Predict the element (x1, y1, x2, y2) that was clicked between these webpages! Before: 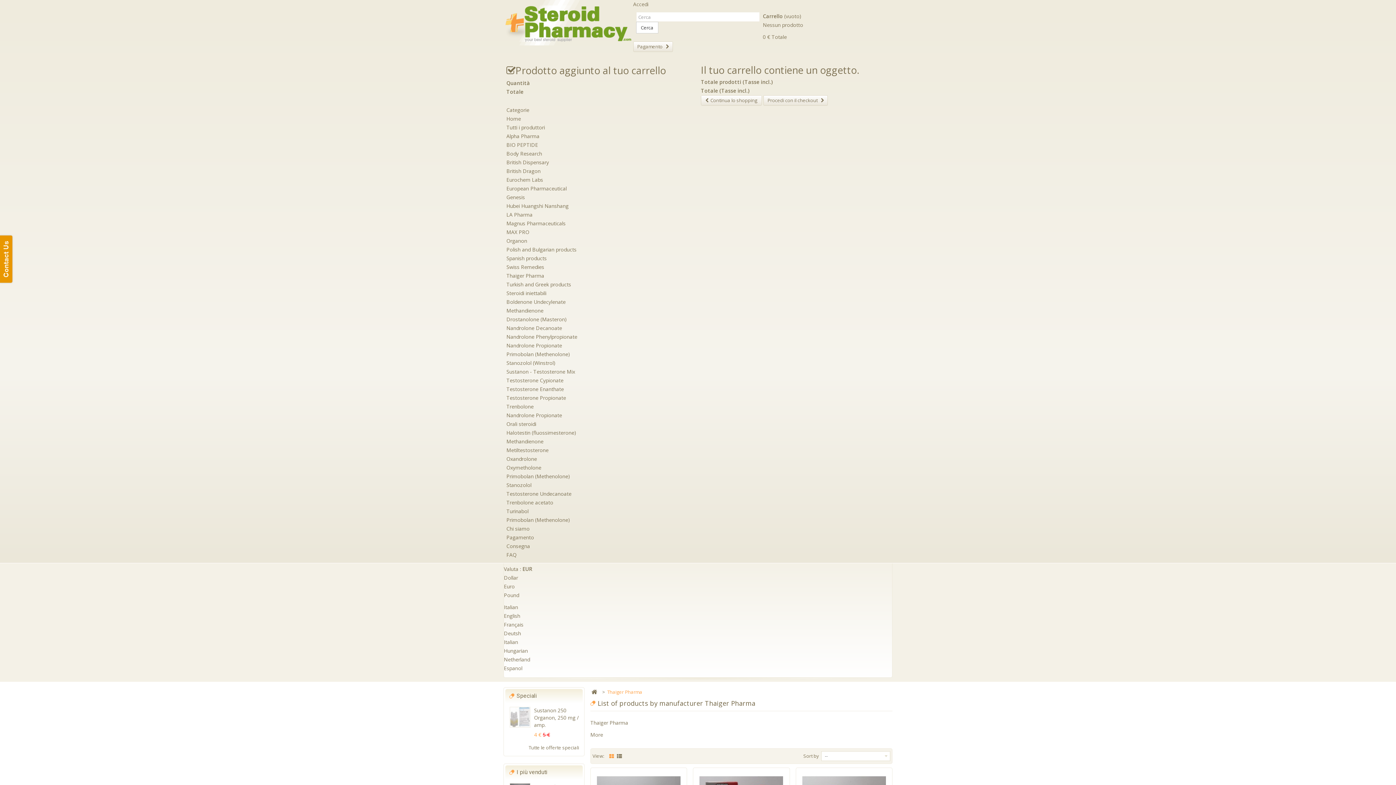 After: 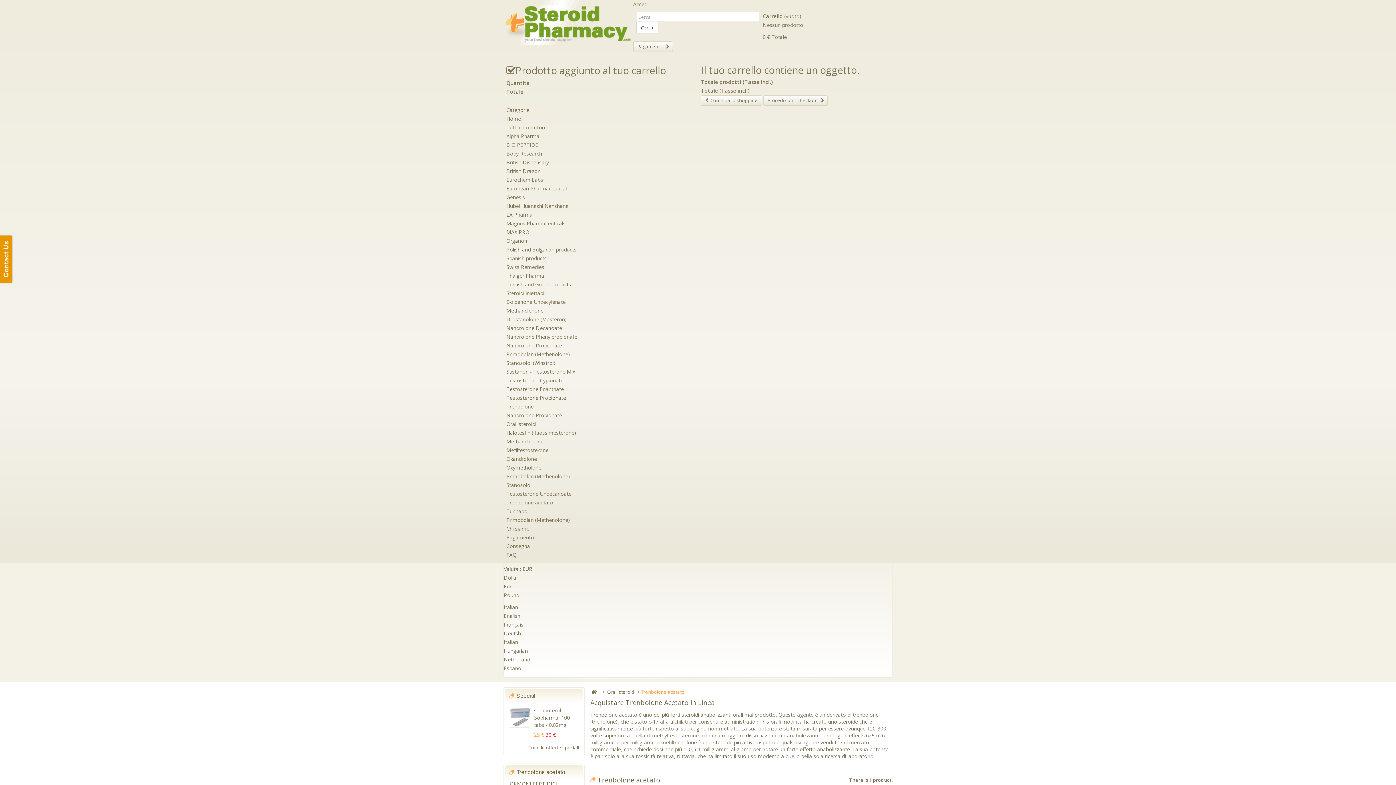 Action: label: Trenbolone acetato bbox: (506, 499, 553, 506)